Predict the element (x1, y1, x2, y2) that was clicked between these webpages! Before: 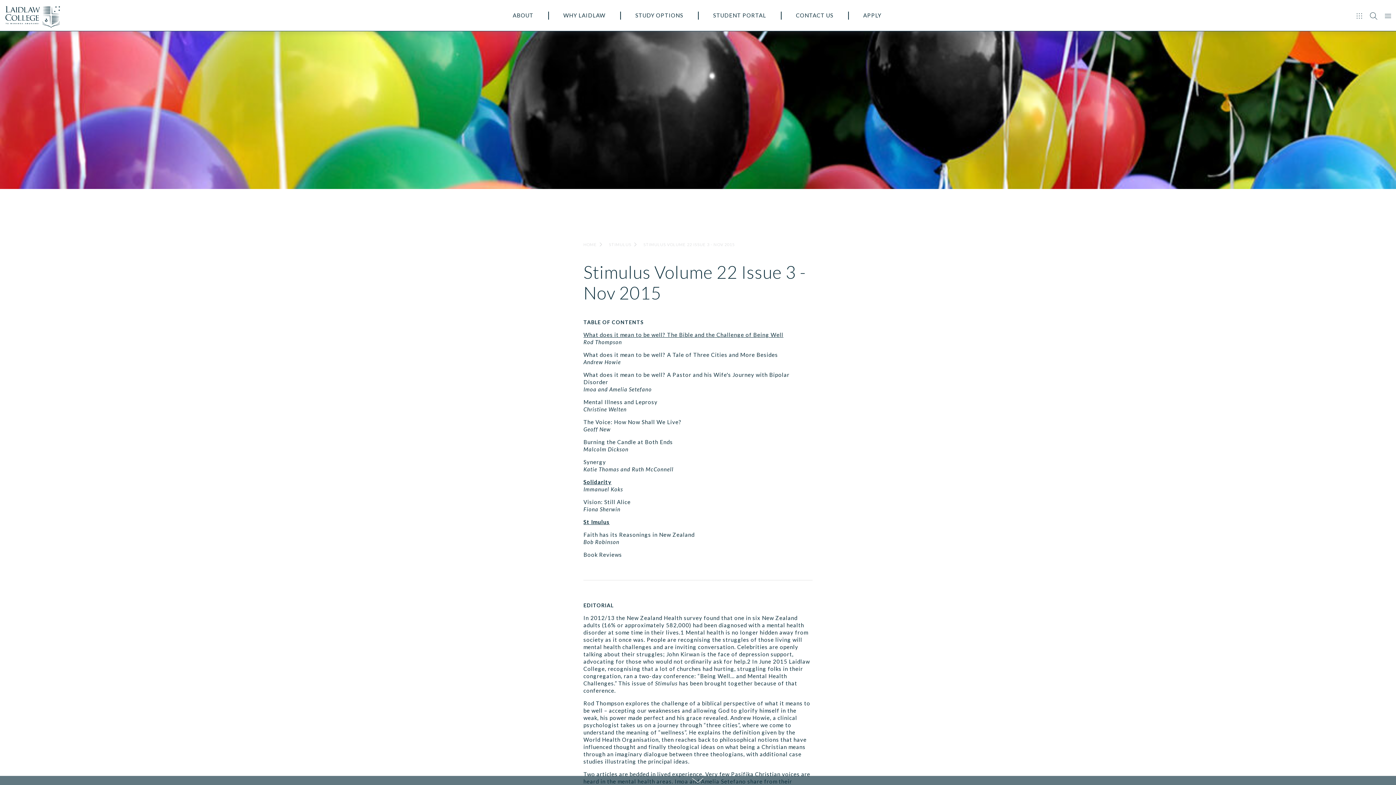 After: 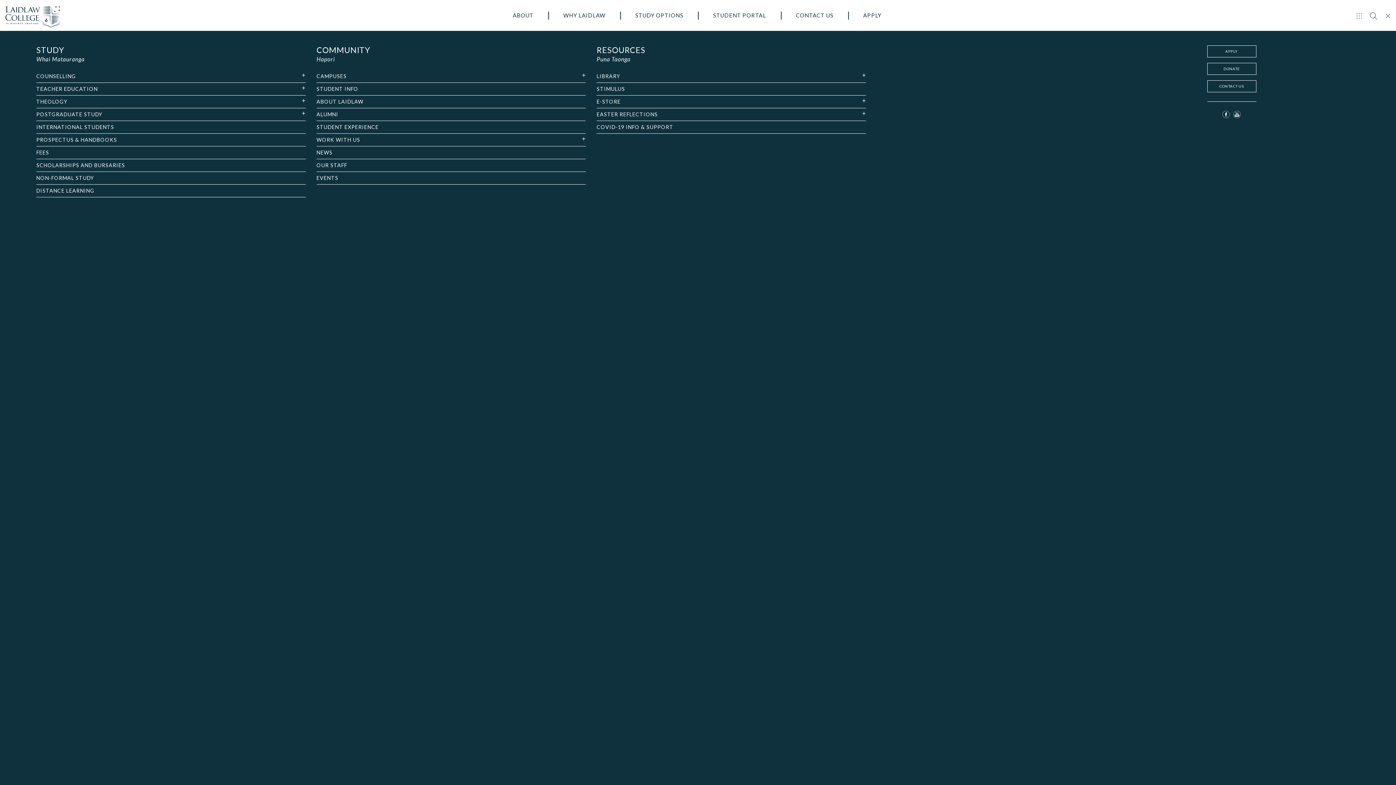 Action: bbox: (1381, 9, 1394, 22)